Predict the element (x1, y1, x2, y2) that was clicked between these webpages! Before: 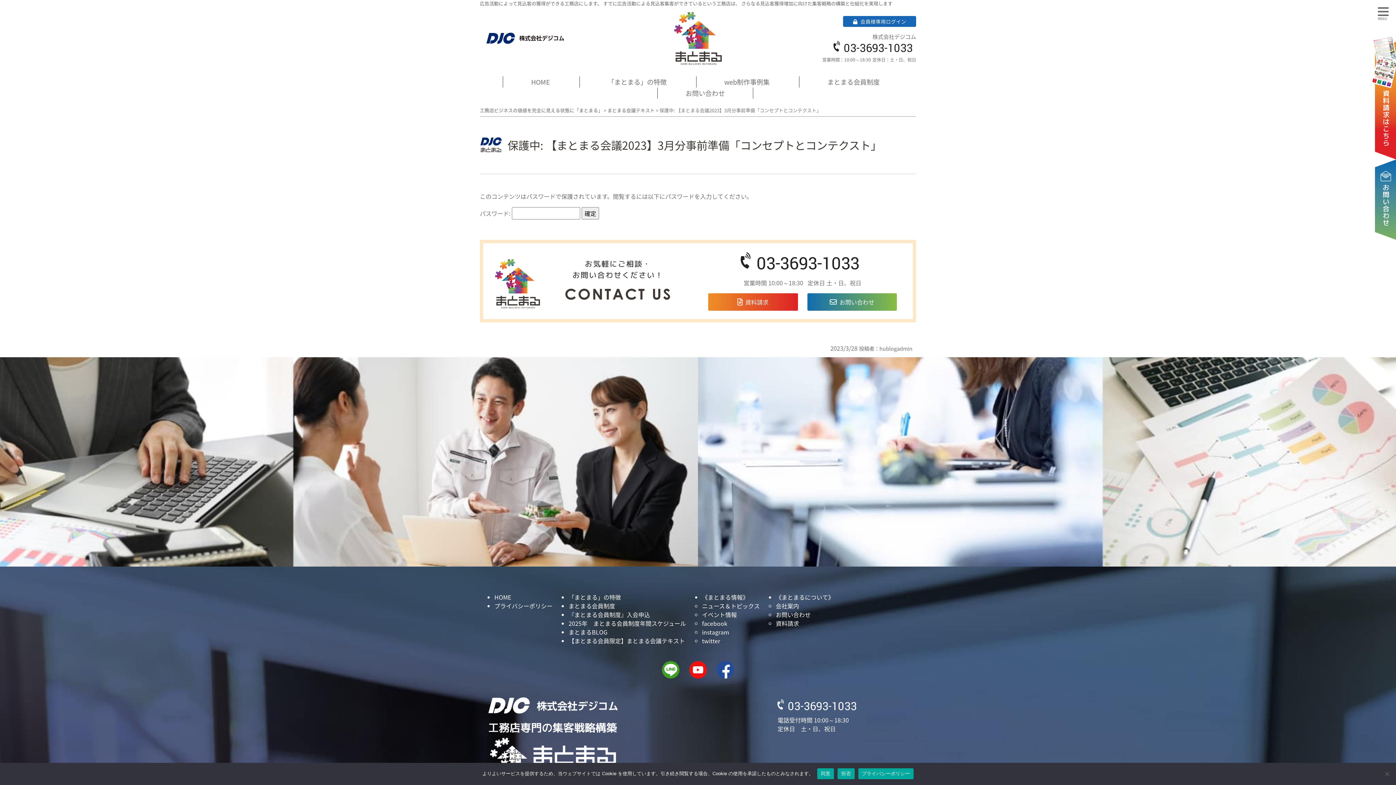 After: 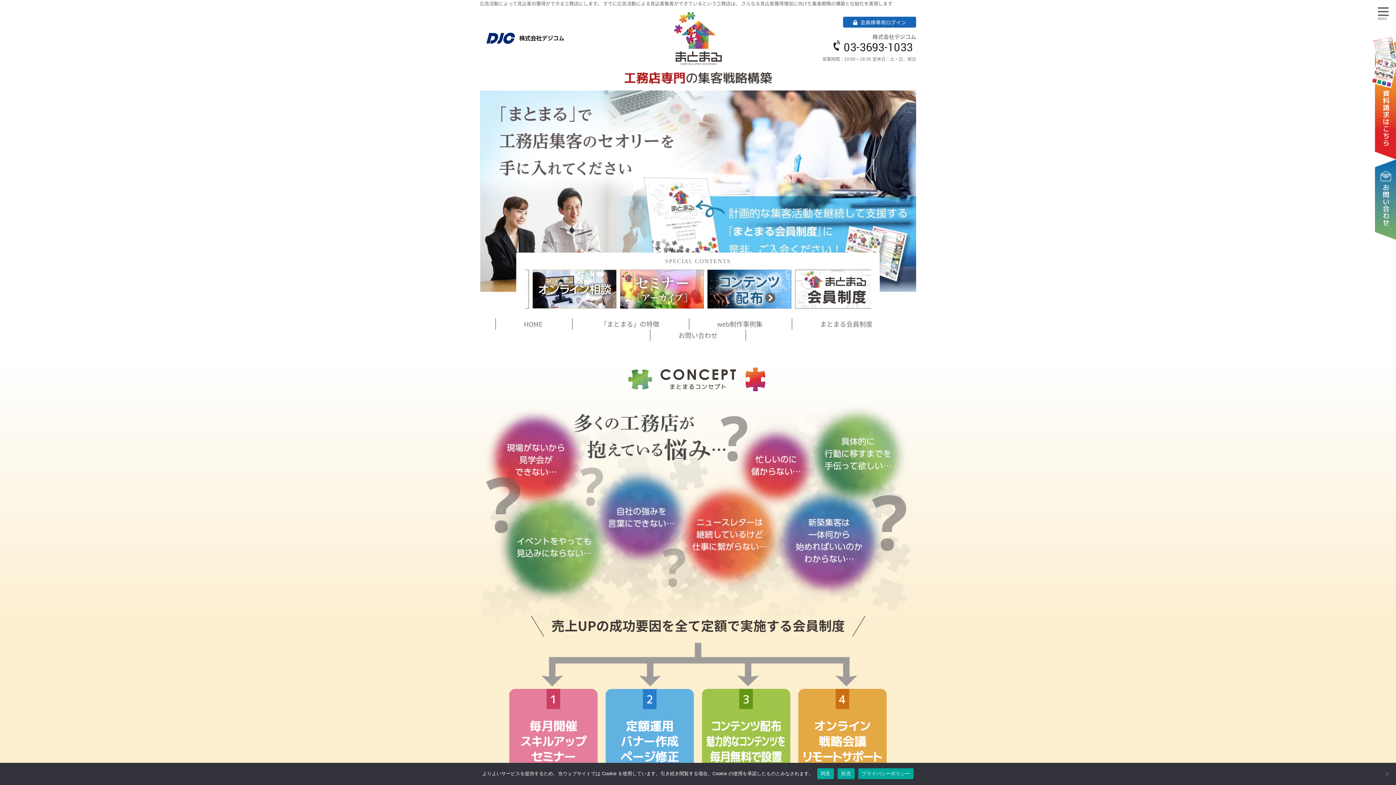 Action: bbox: (667, 7, 729, 69)